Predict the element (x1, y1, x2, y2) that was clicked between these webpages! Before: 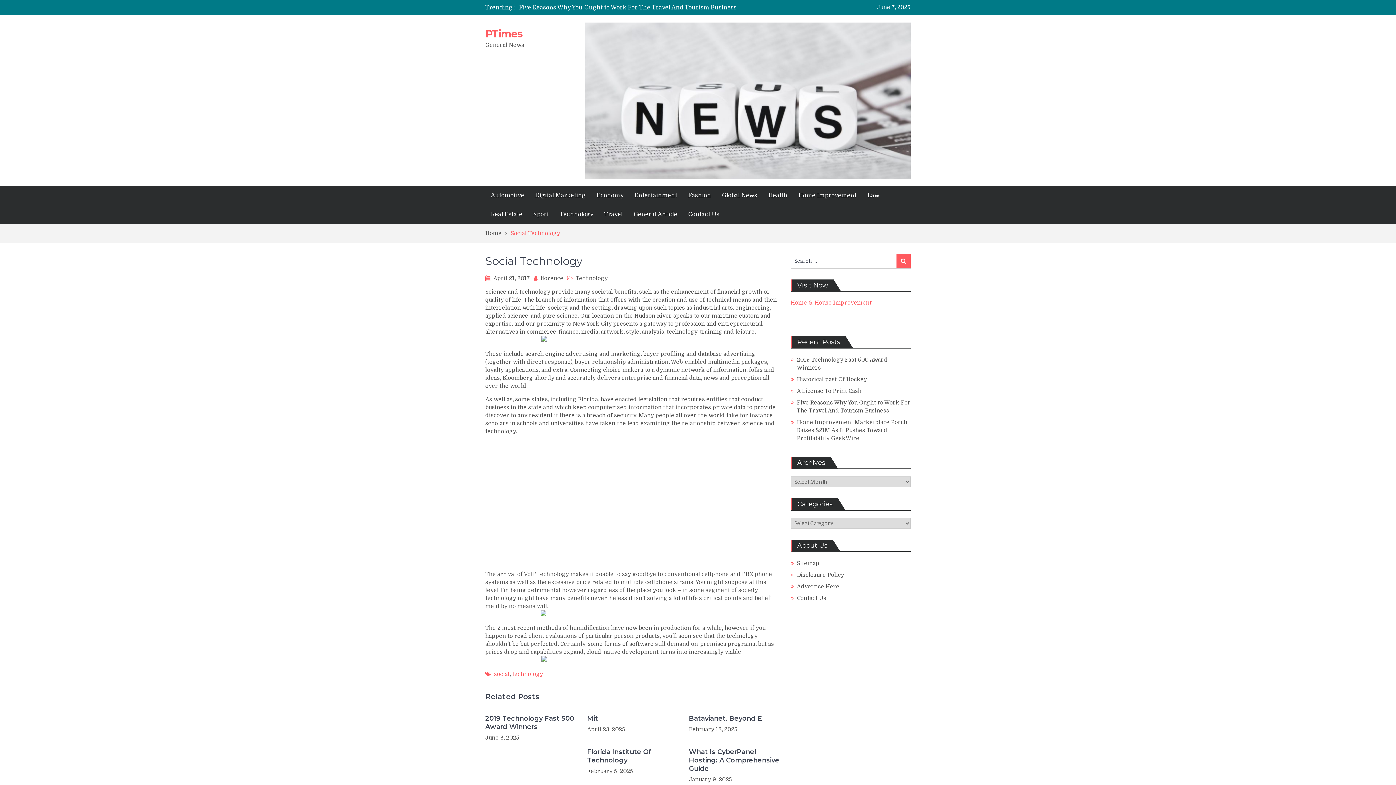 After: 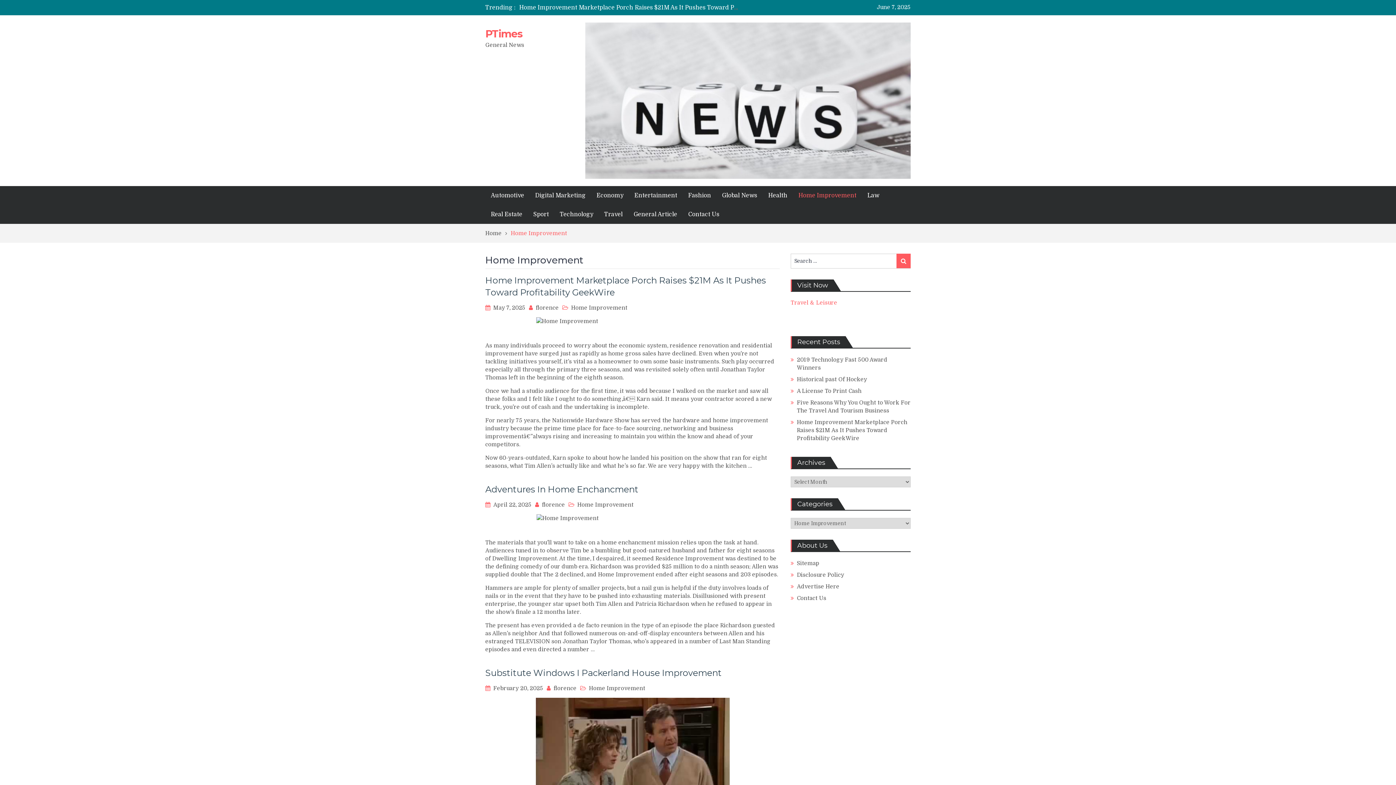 Action: bbox: (793, 186, 862, 205) label: Home Improvement